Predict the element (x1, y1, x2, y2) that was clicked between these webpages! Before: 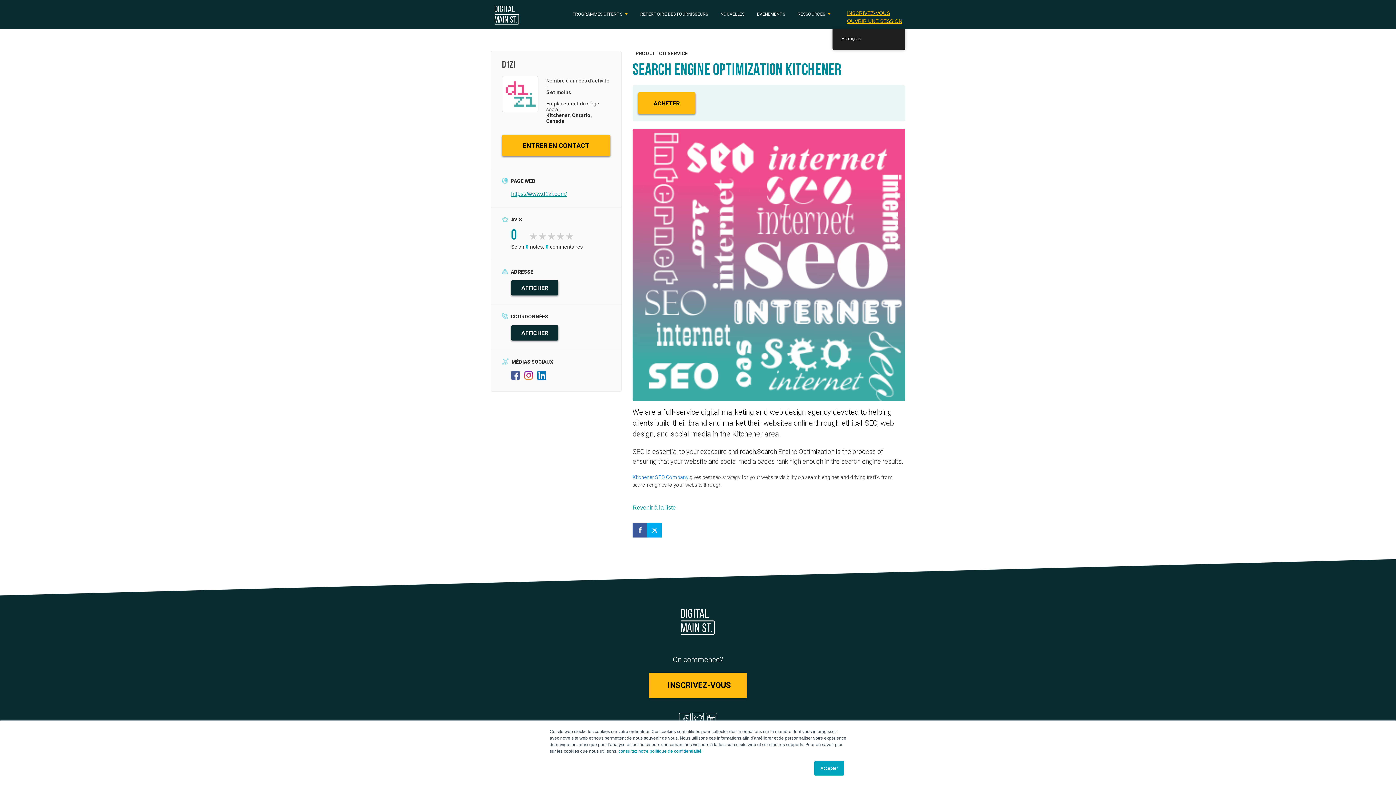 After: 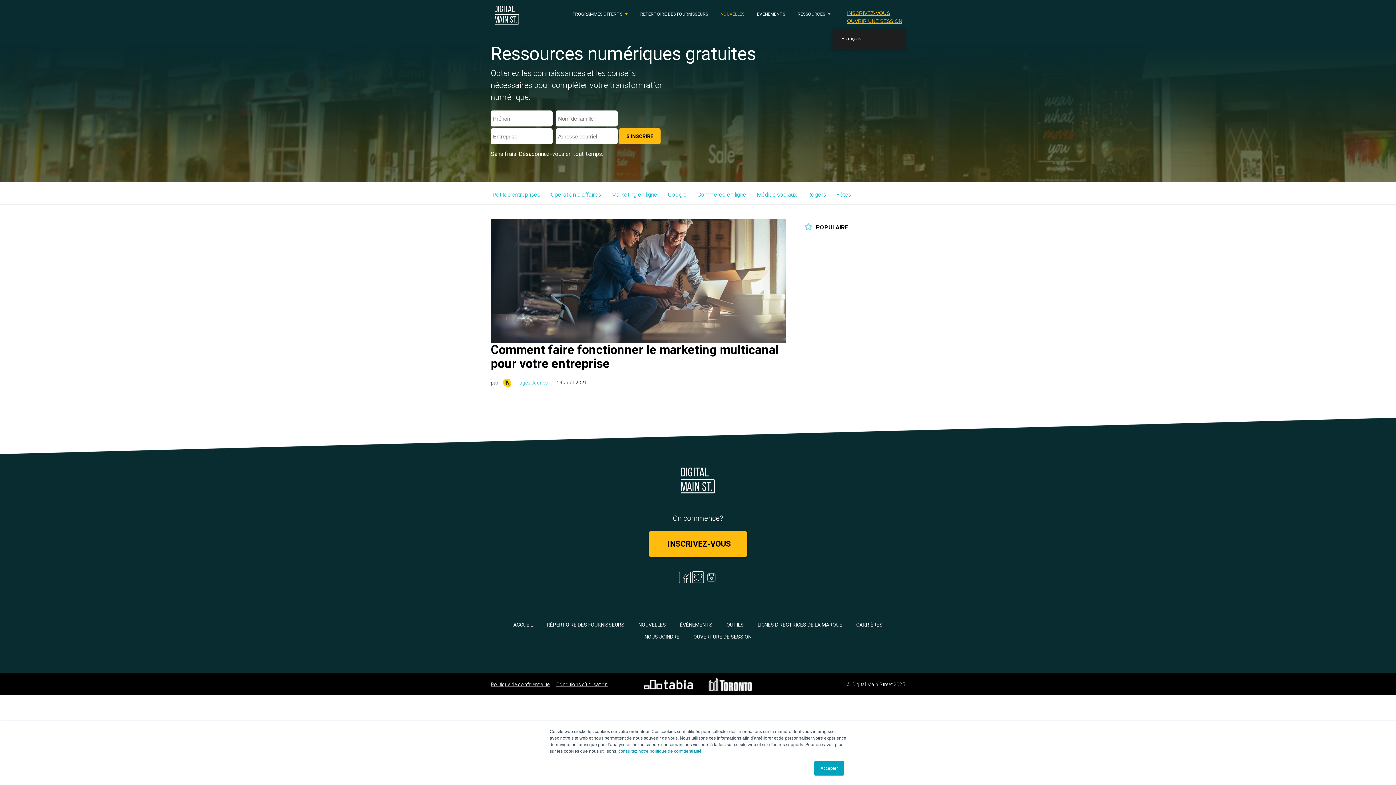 Action: label: NOUVELLES bbox: (717, 7, 748, 21)